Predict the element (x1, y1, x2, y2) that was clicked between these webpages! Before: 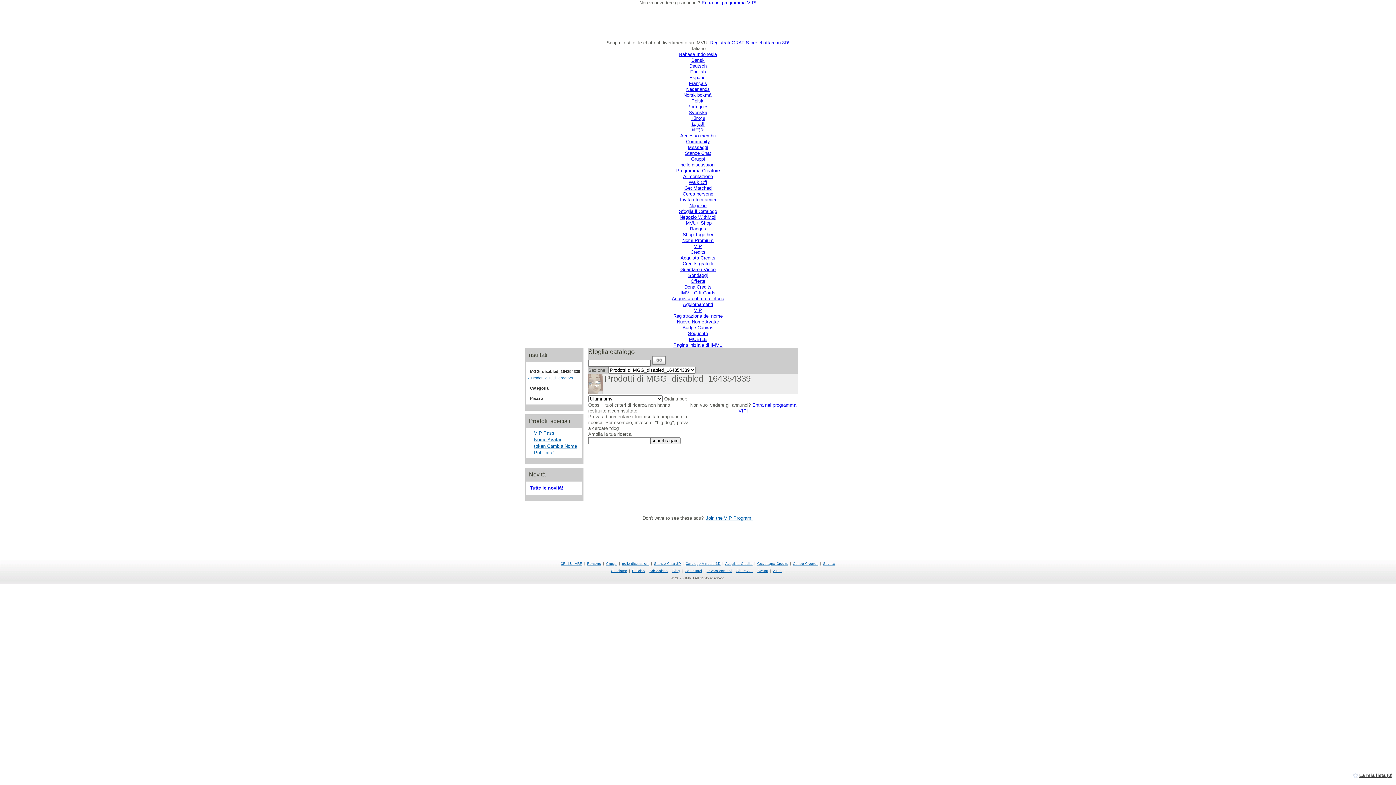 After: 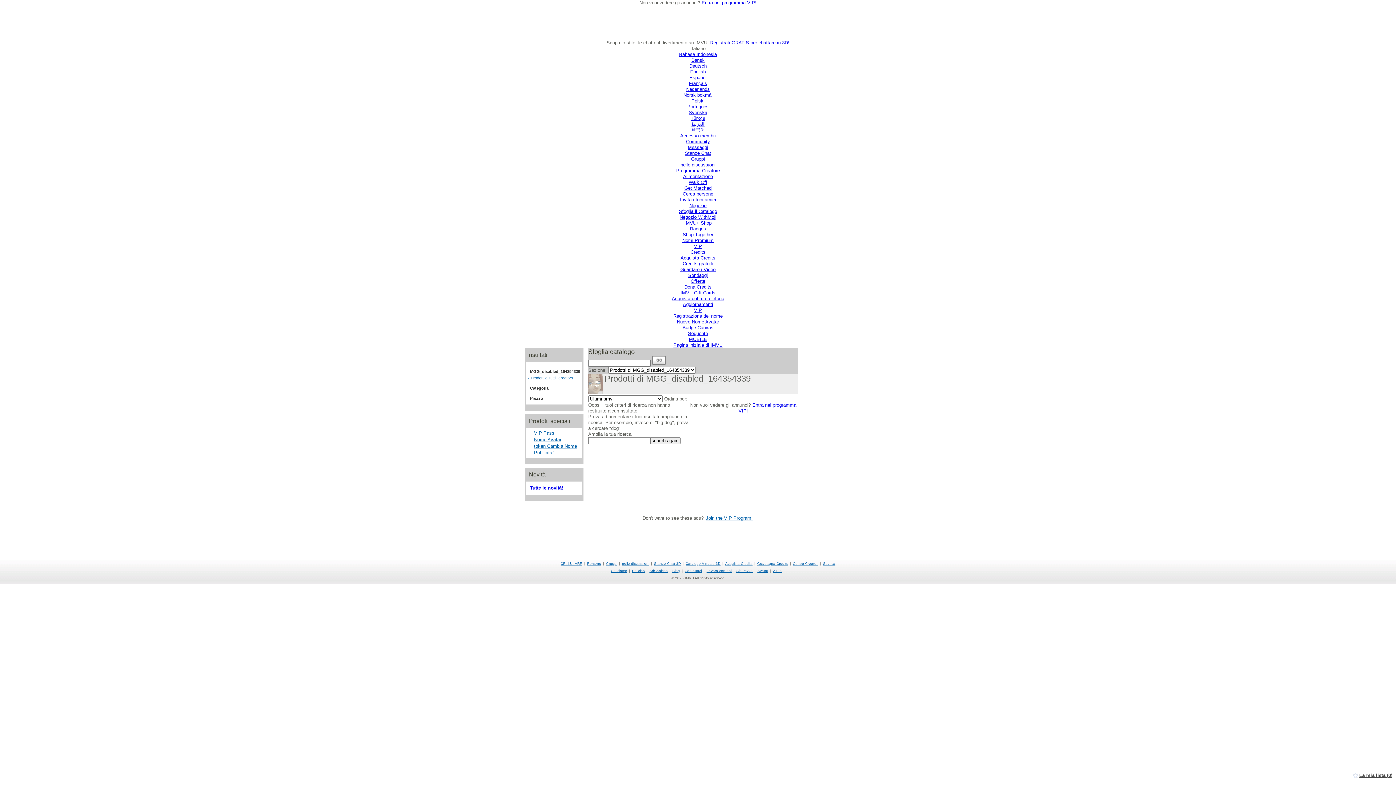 Action: label: < Prodotti di tutti i creators bbox: (528, 376, 580, 380)